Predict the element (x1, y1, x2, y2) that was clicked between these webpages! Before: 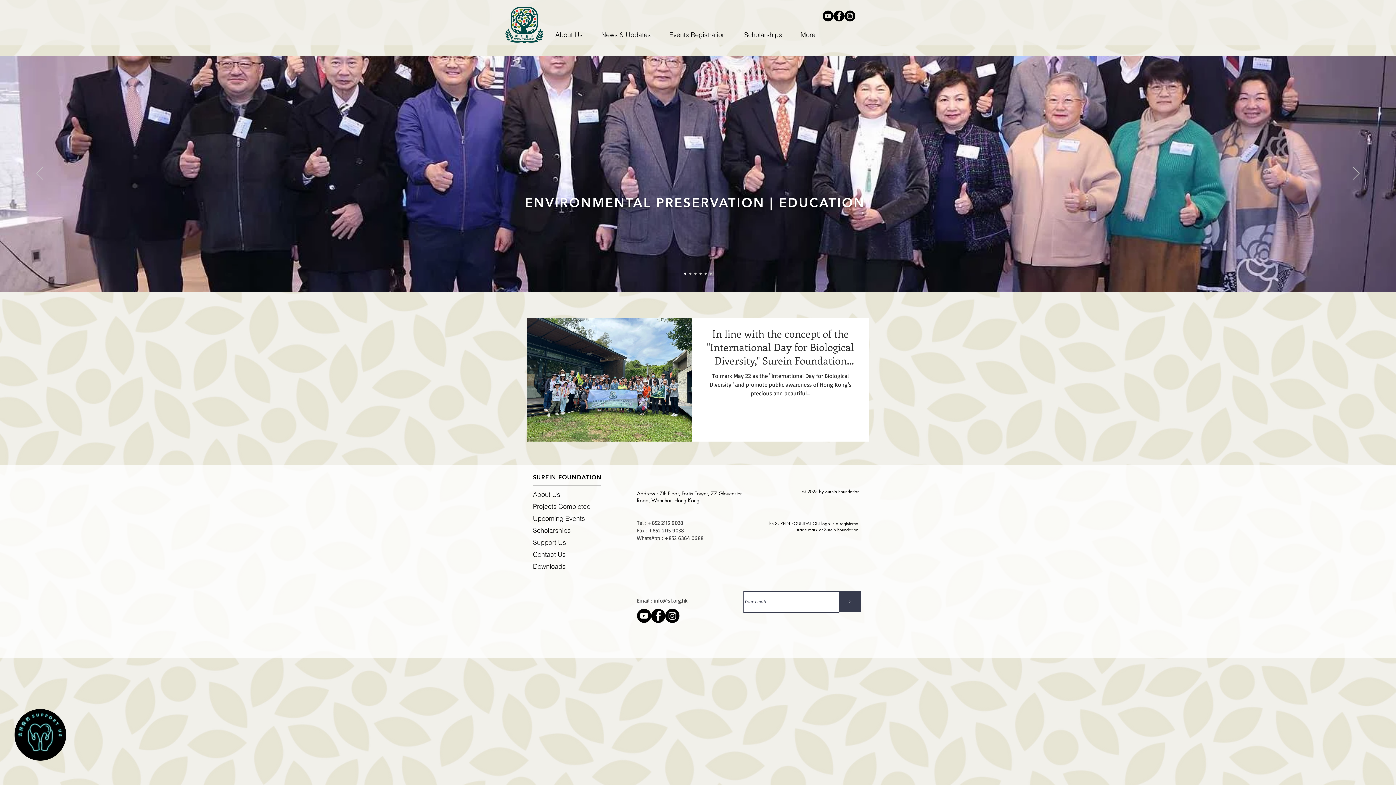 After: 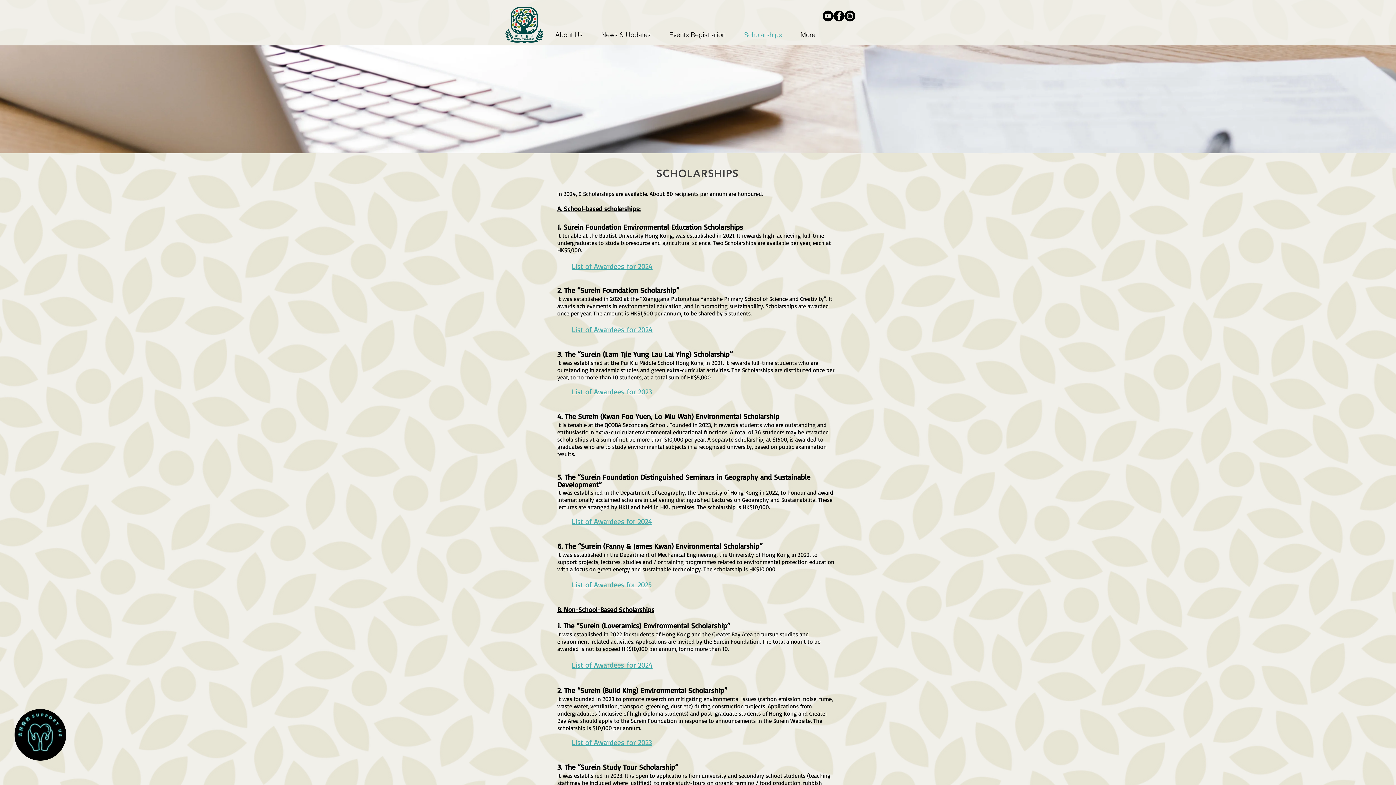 Action: label: Scholarships bbox: (734, 28, 791, 41)